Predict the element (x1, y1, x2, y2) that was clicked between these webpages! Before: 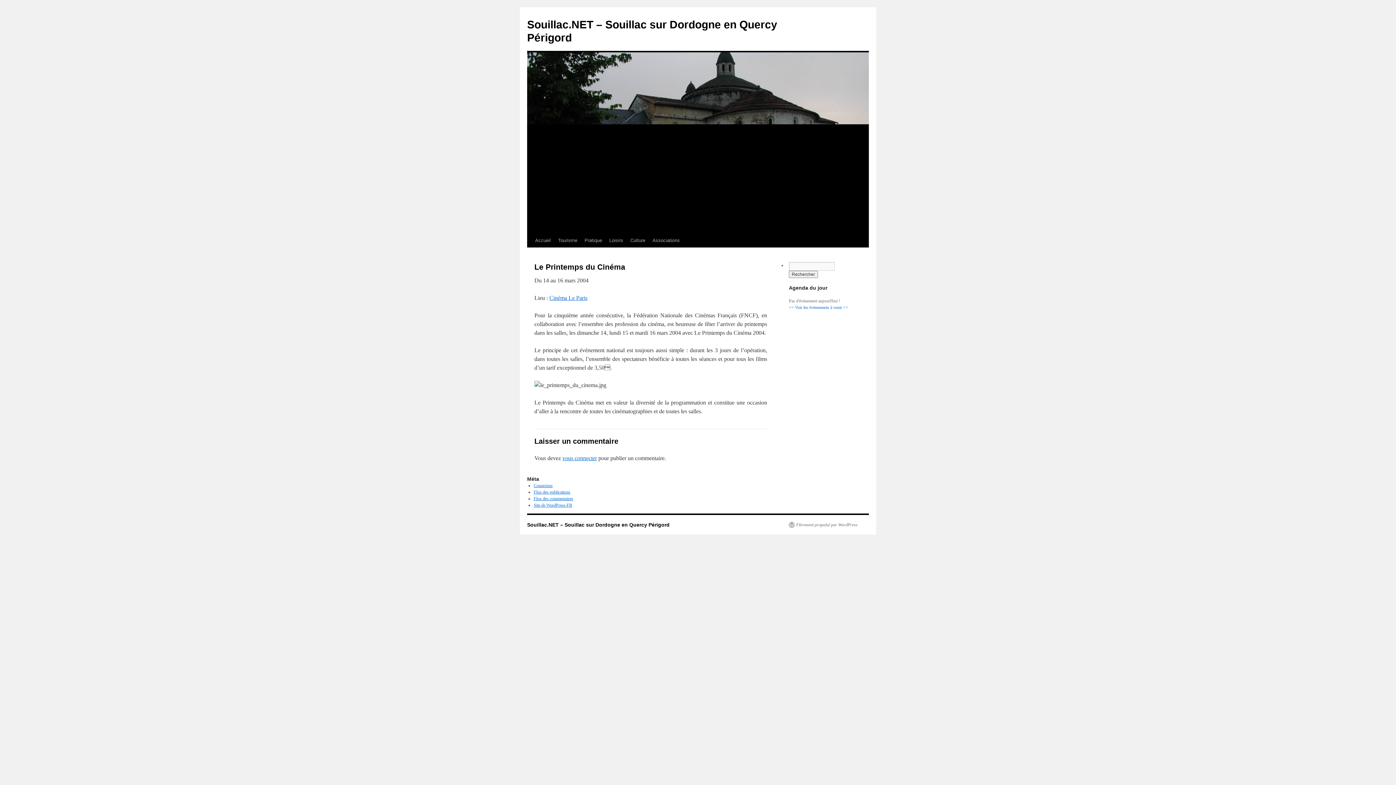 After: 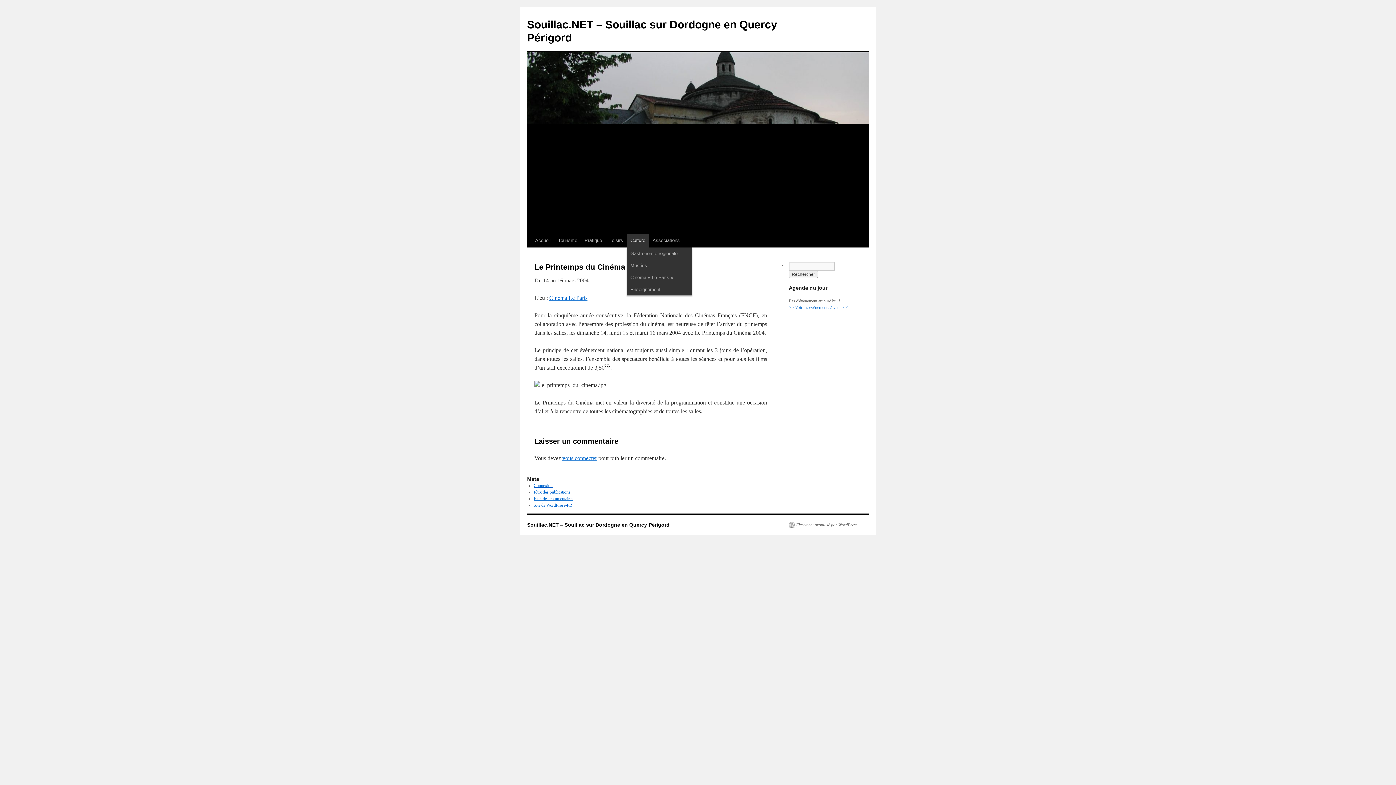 Action: label: Culture bbox: (626, 233, 649, 247)